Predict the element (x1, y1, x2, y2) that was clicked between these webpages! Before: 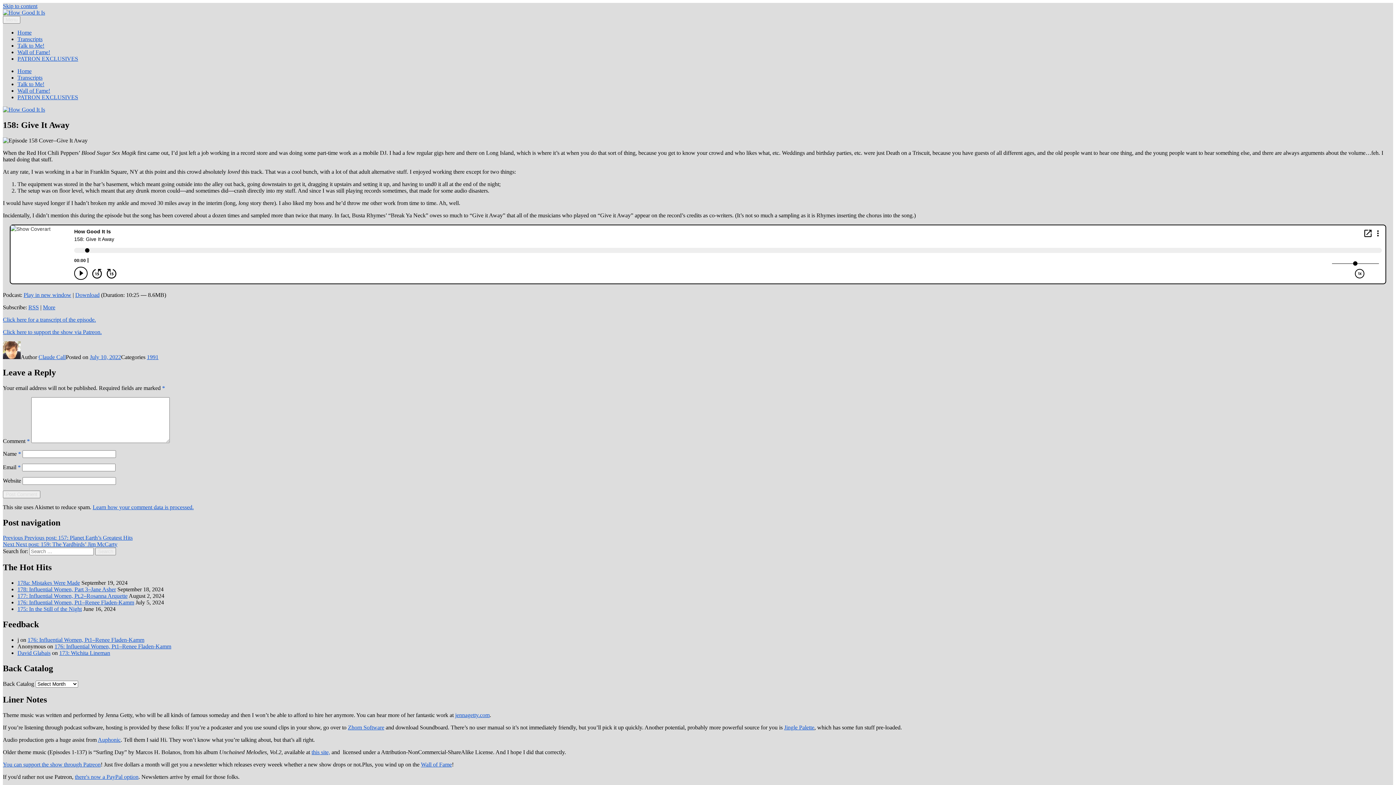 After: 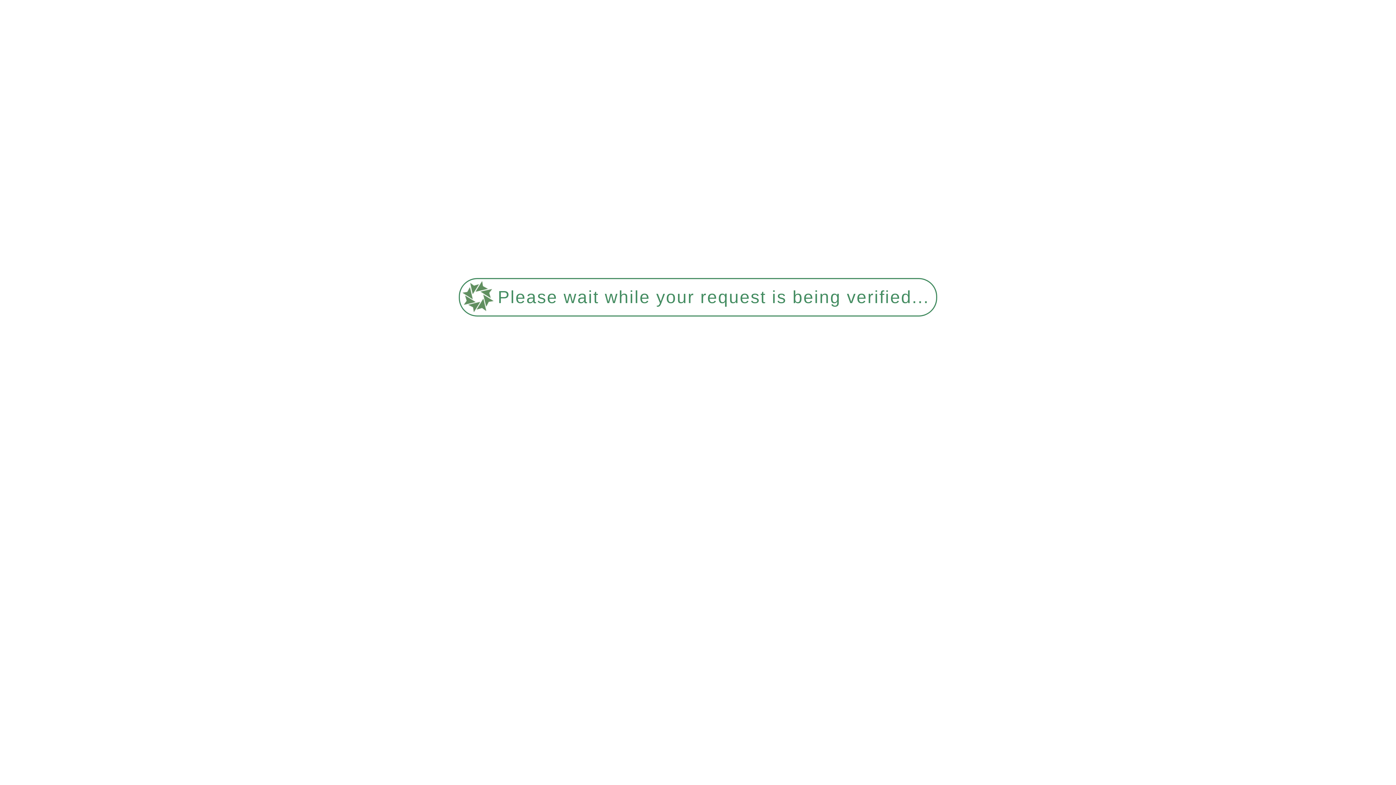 Action: bbox: (17, 55, 78, 61) label: PATRON EXCLUSIVES